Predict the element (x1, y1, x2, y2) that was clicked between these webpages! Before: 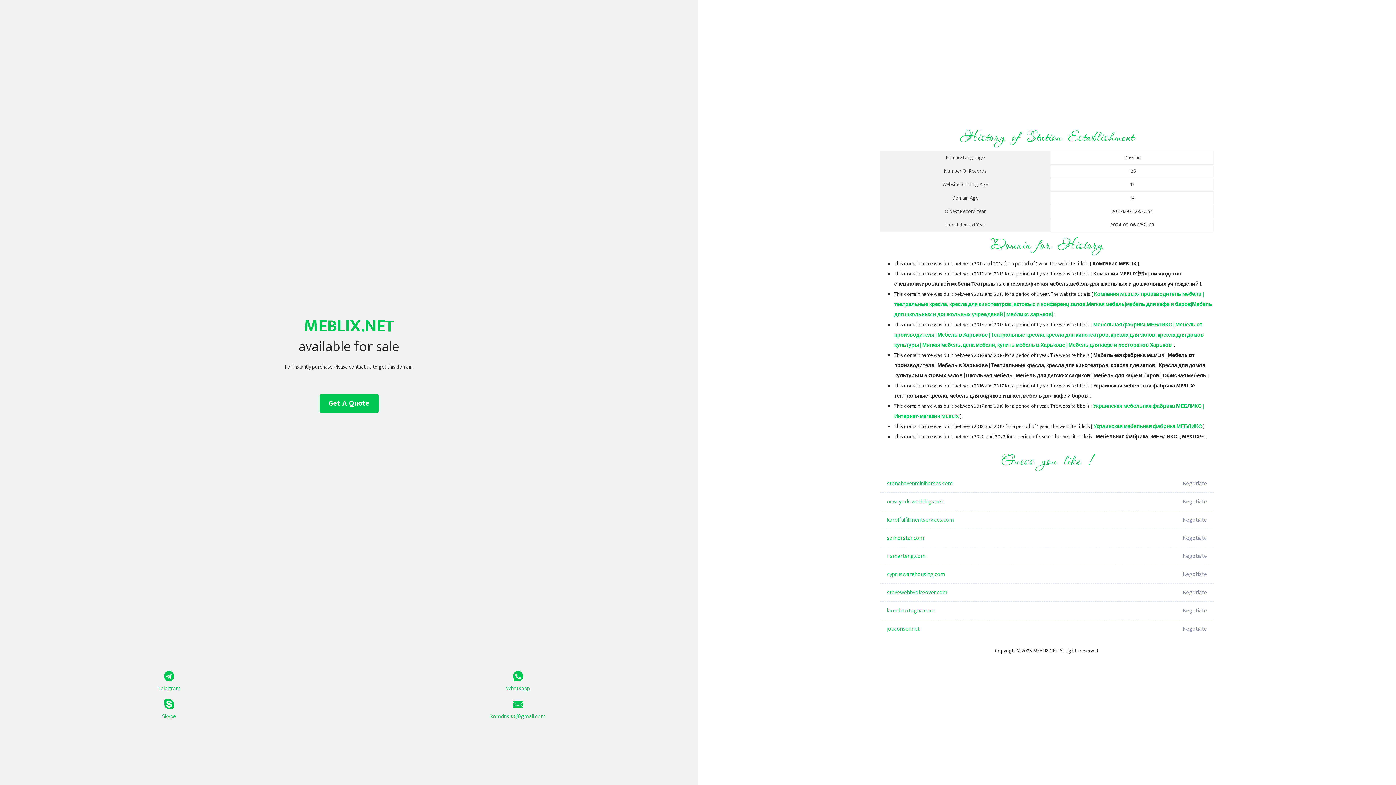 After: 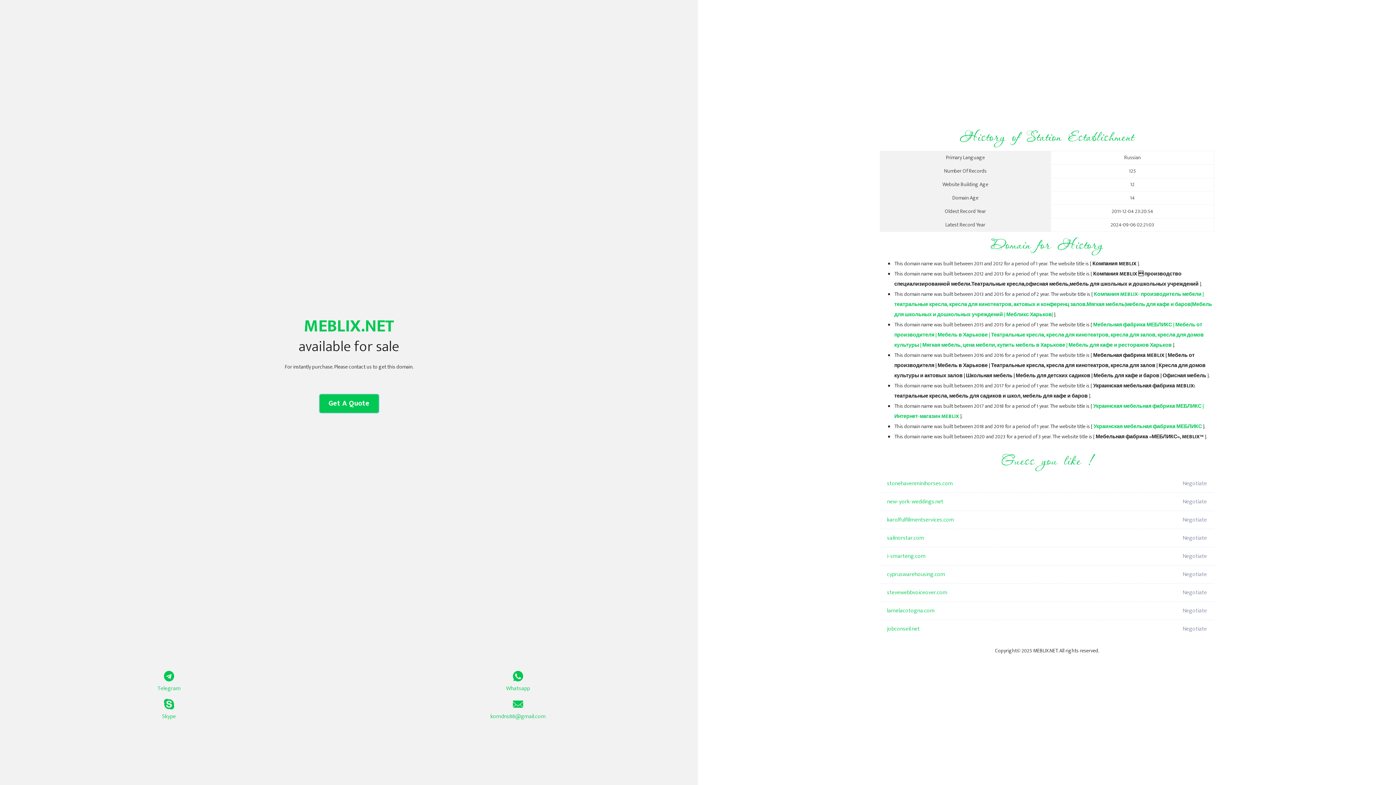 Action: bbox: (319, 394, 378, 413) label: Get A Quote